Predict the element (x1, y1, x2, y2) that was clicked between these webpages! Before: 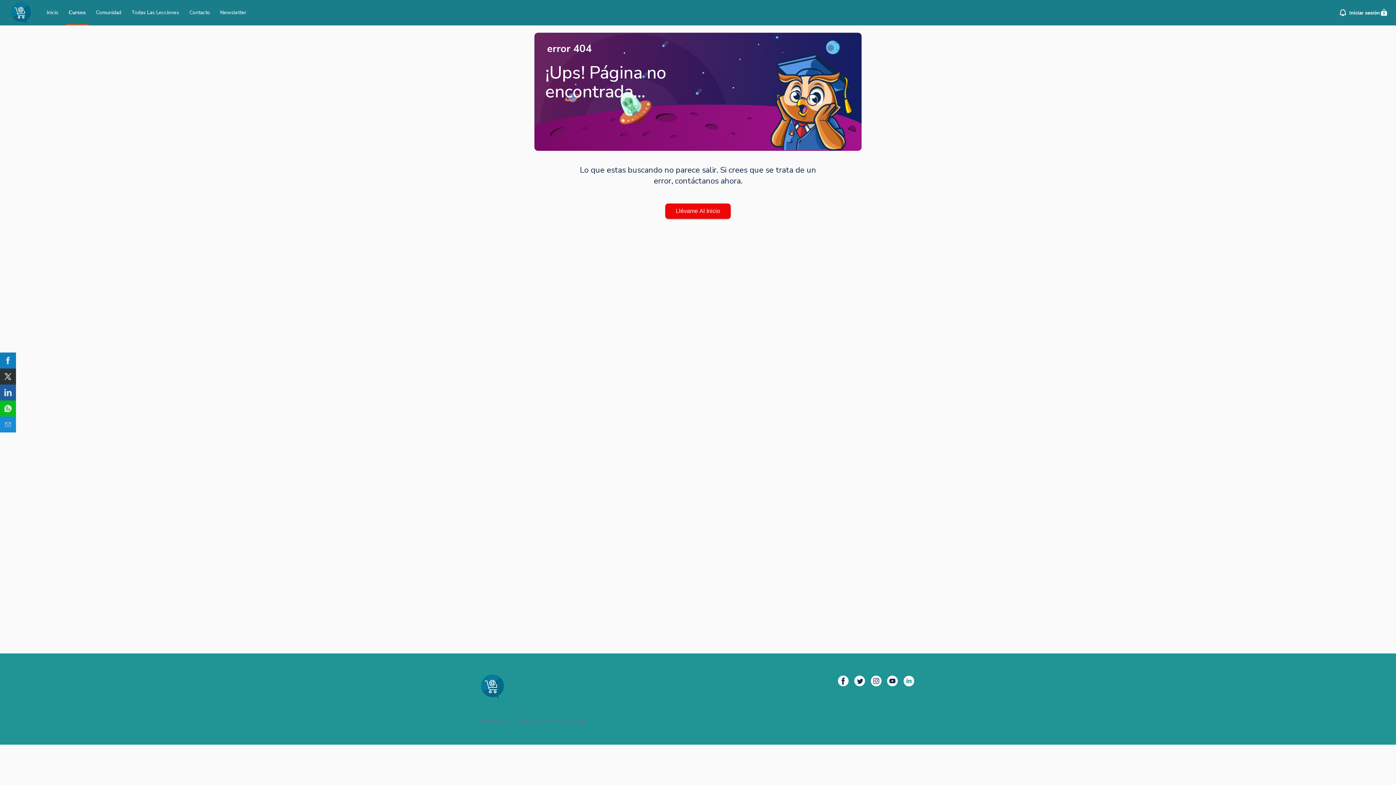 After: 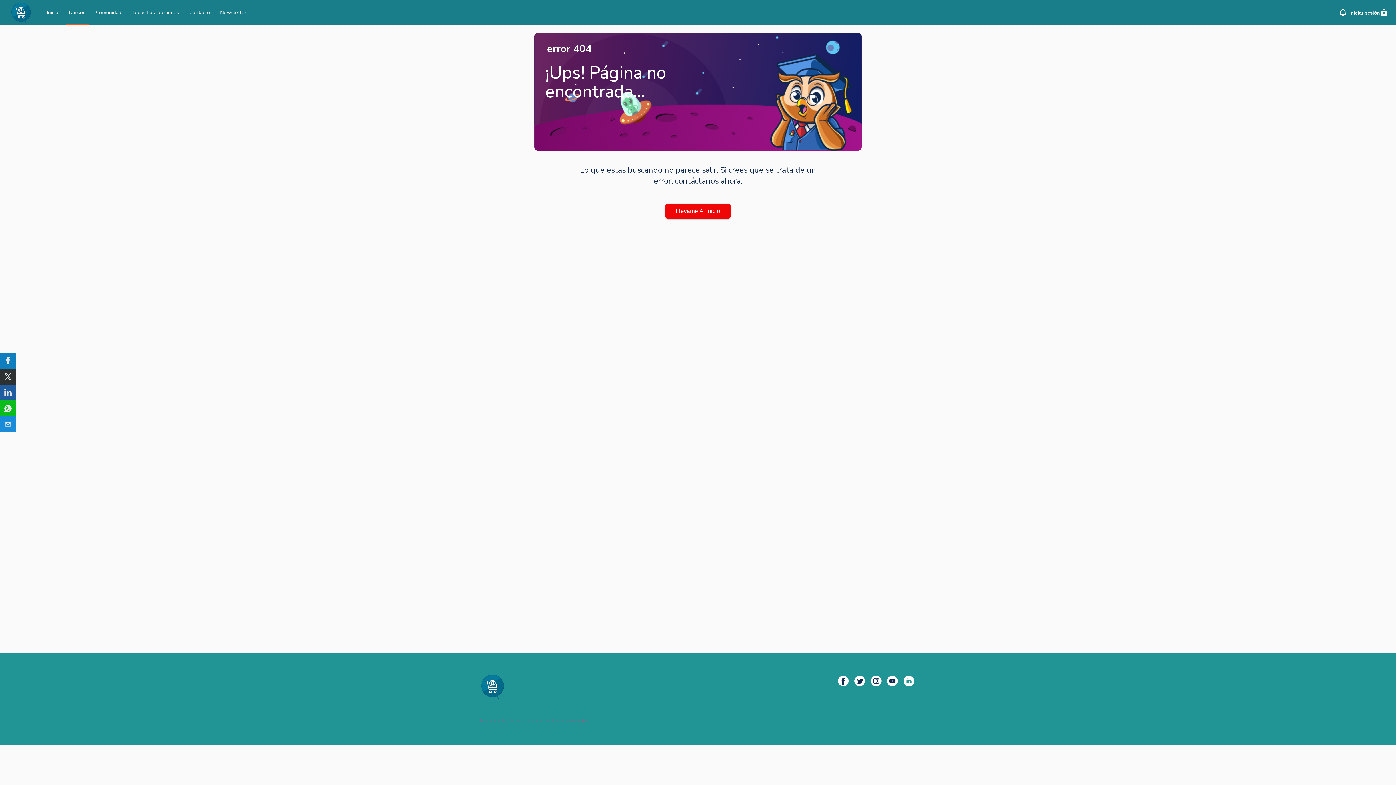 Action: bbox: (867, 663, 881, 669)